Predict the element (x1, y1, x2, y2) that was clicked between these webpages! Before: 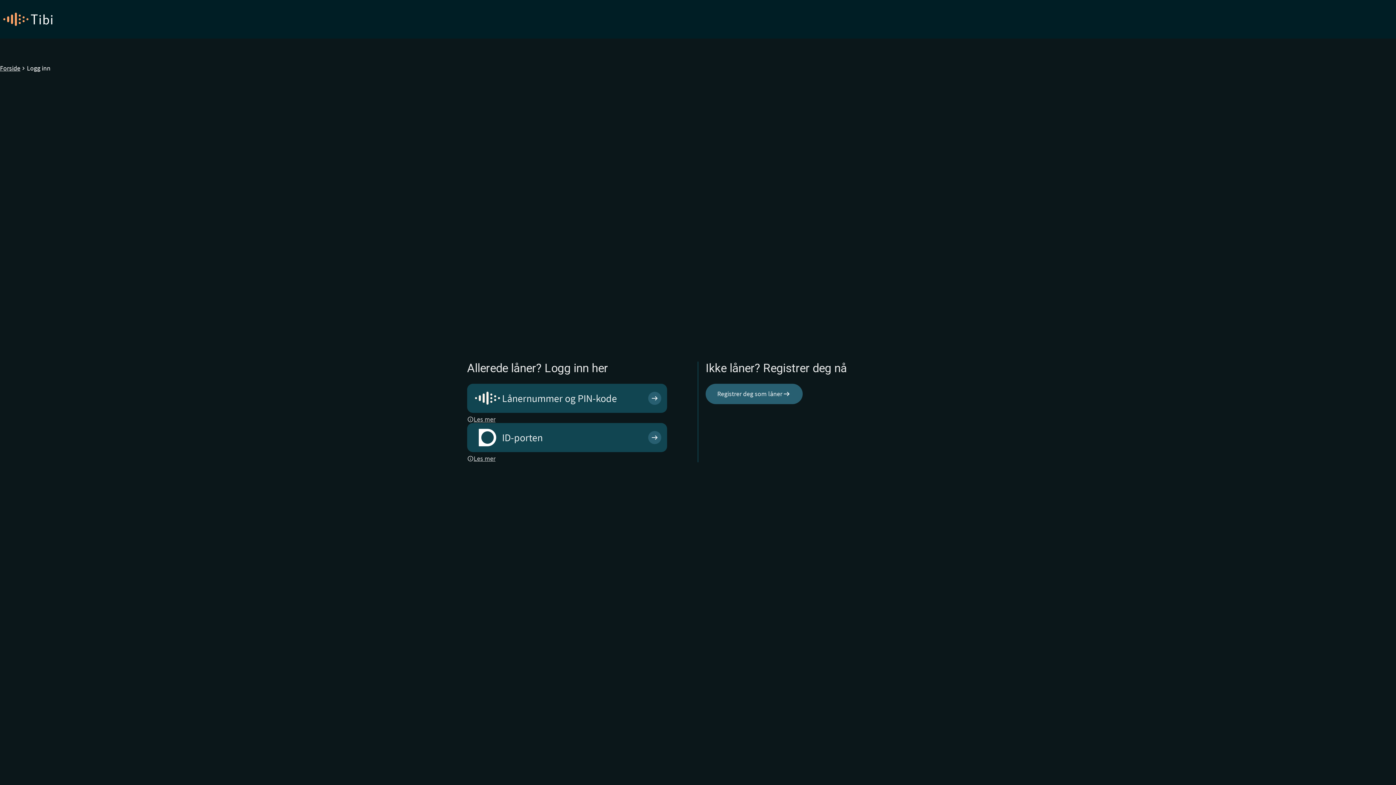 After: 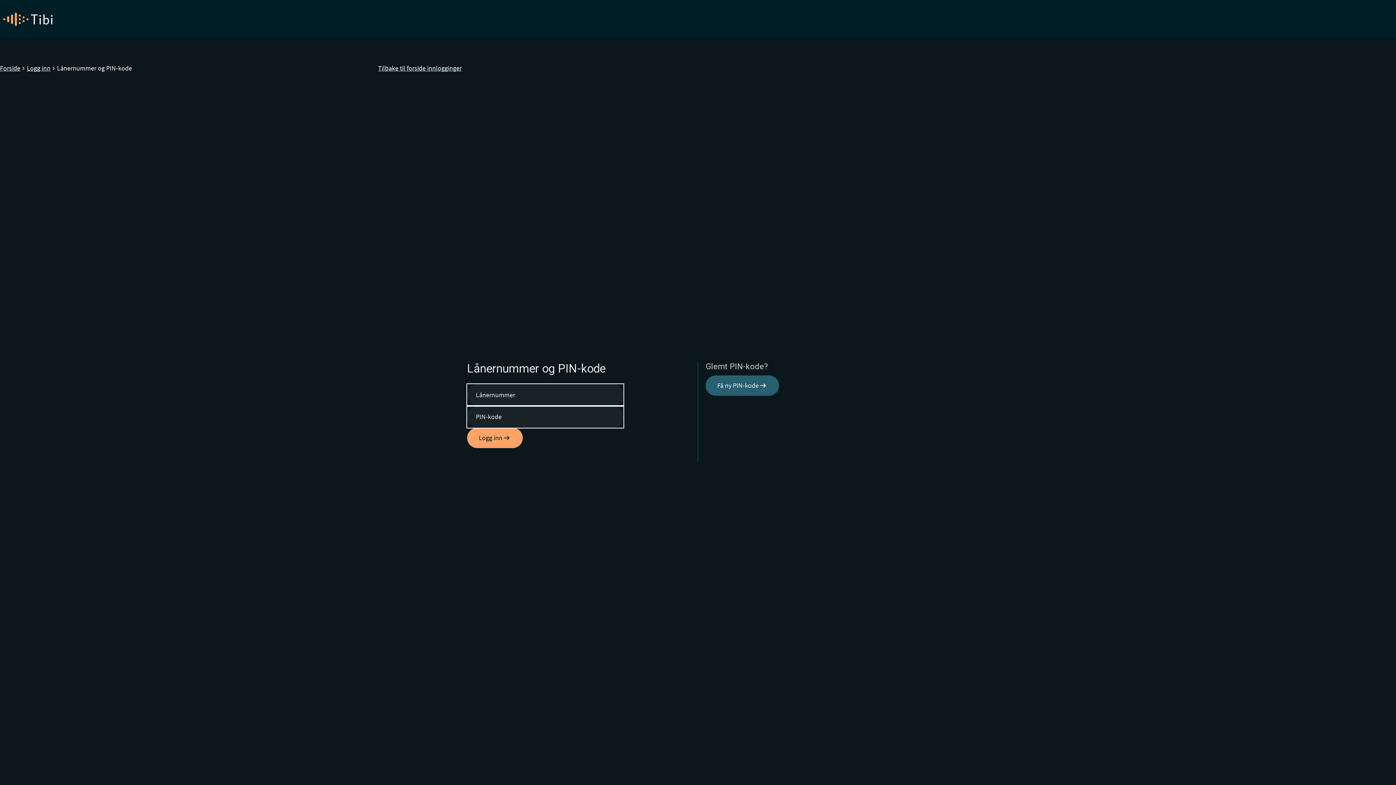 Action: bbox: (467, 383, 667, 412) label: Logg inn med
Lånernummer og PIN-kode
arrow_right_alt